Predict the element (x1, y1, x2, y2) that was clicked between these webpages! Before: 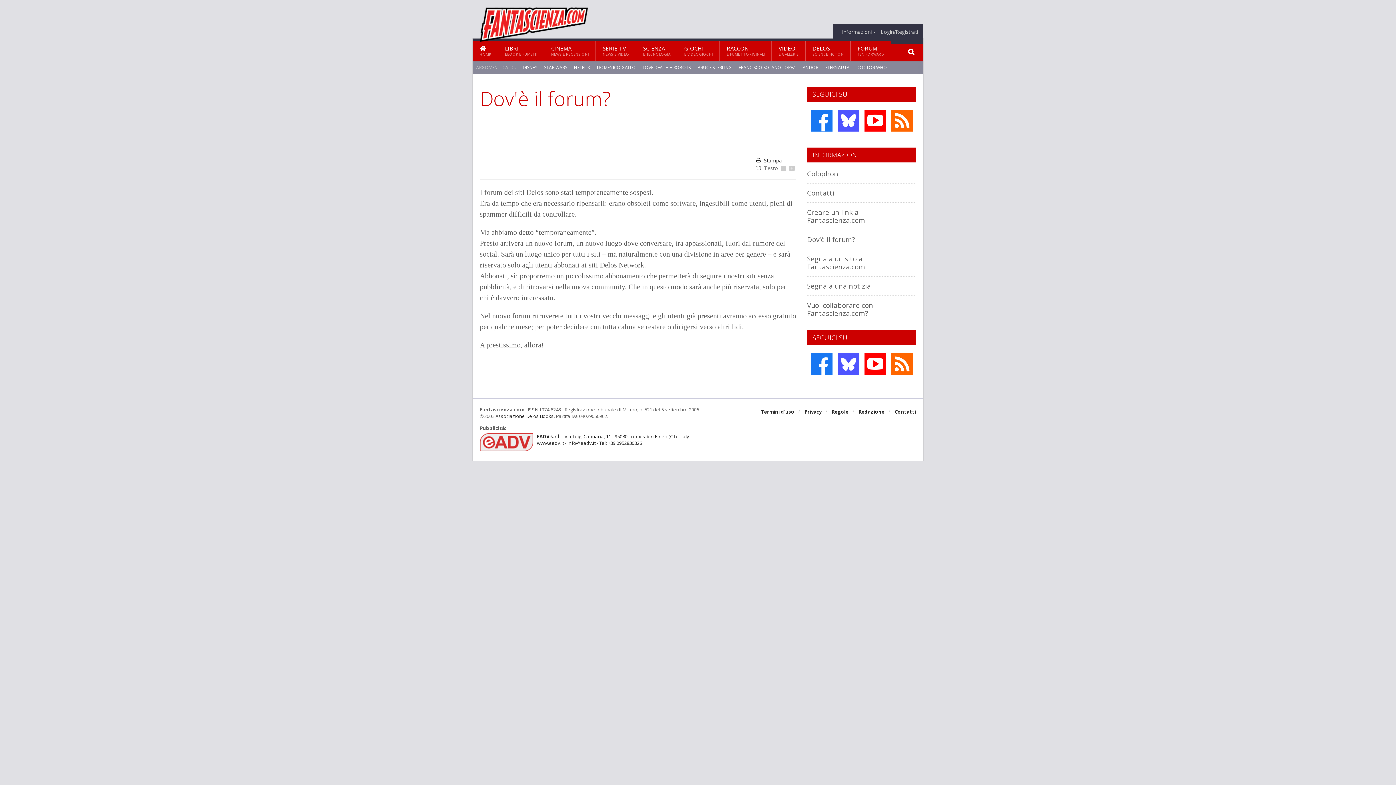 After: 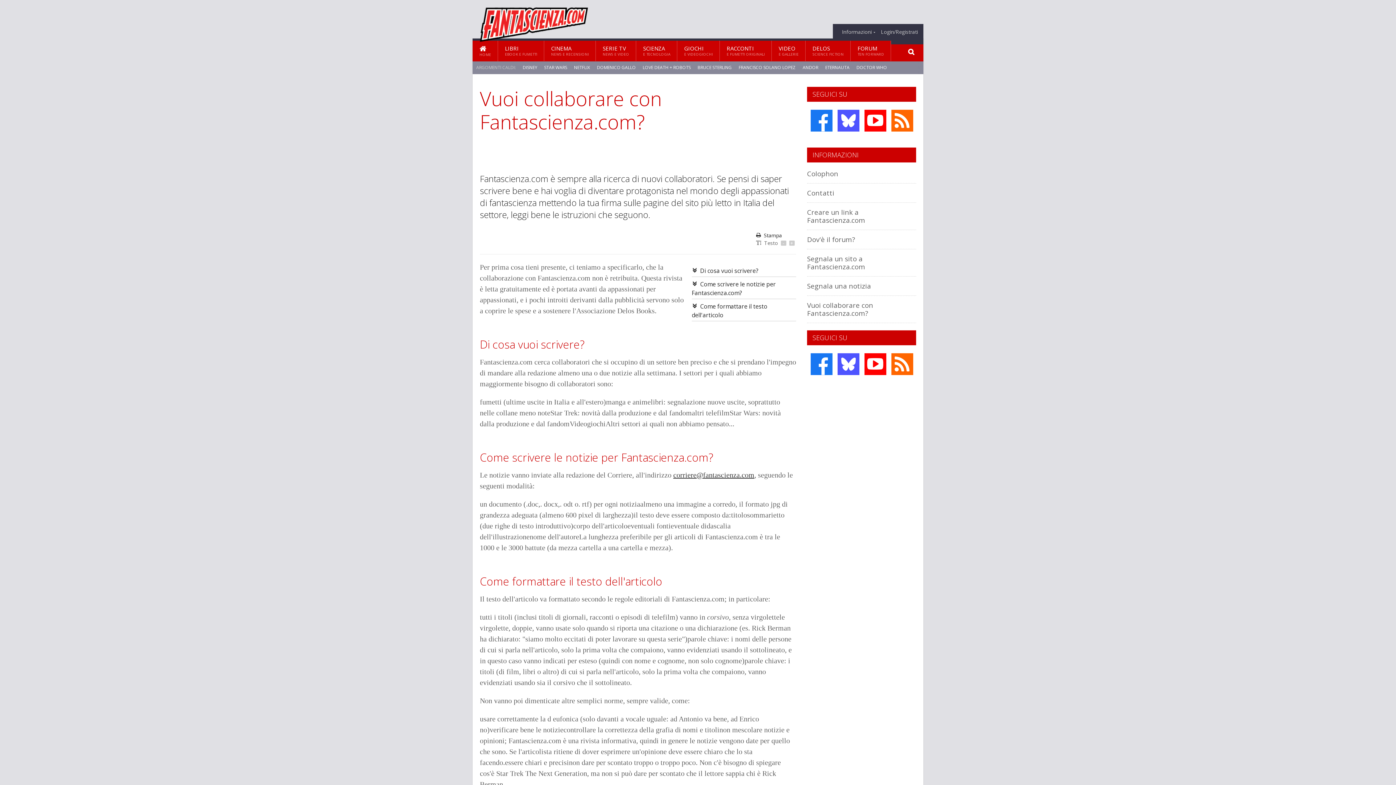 Action: label: Vuoi collaborare con Fantascienza.com? bbox: (807, 300, 873, 317)